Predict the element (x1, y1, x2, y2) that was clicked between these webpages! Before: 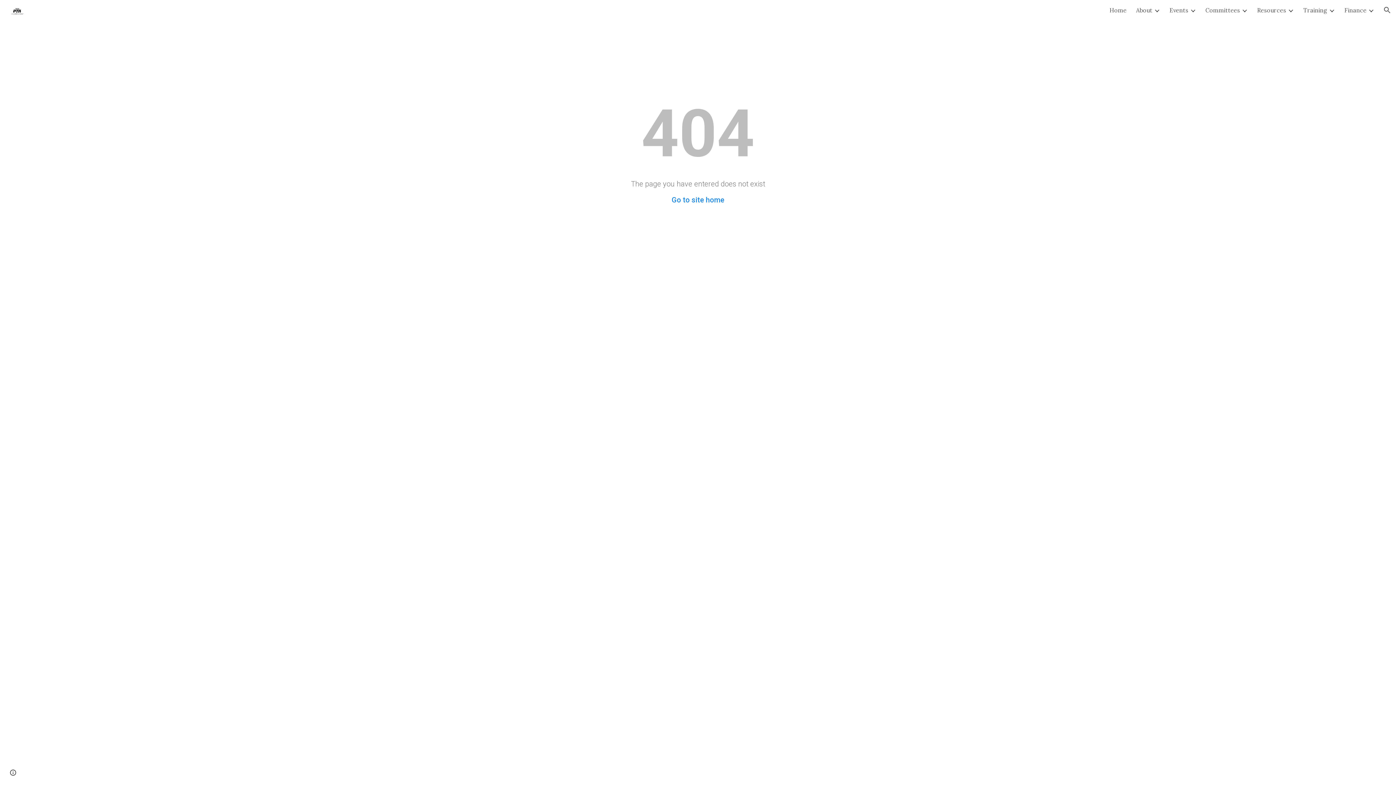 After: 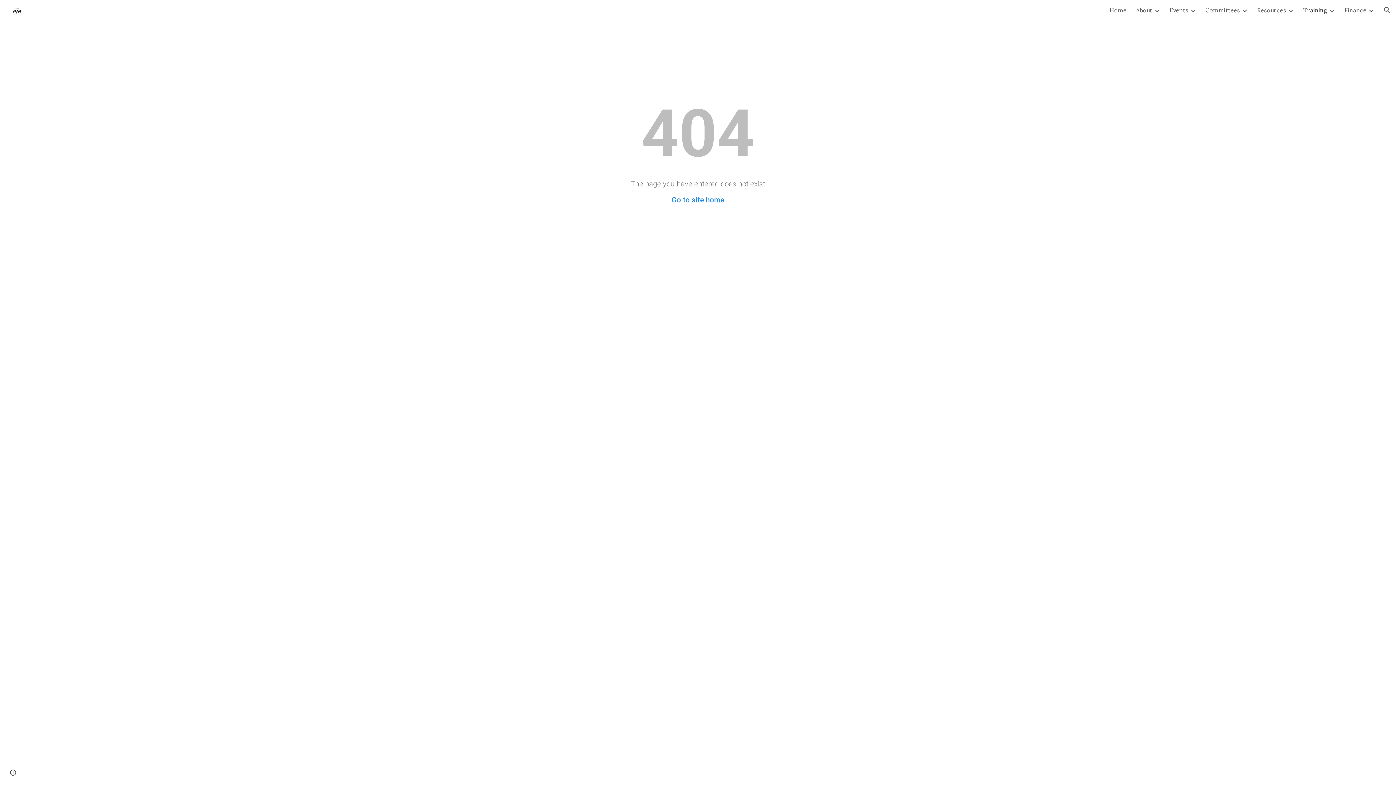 Action: bbox: (1303, 6, 1327, 13) label: Training